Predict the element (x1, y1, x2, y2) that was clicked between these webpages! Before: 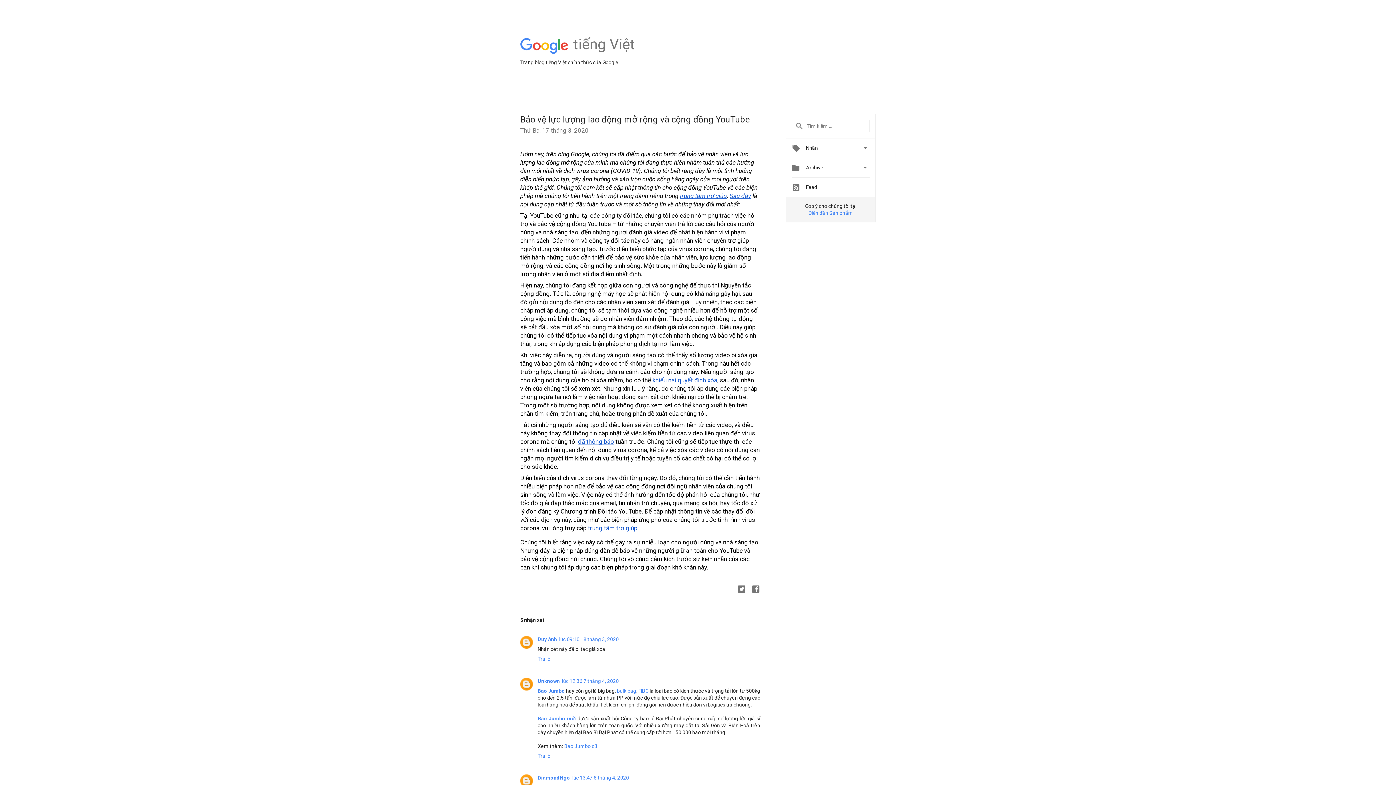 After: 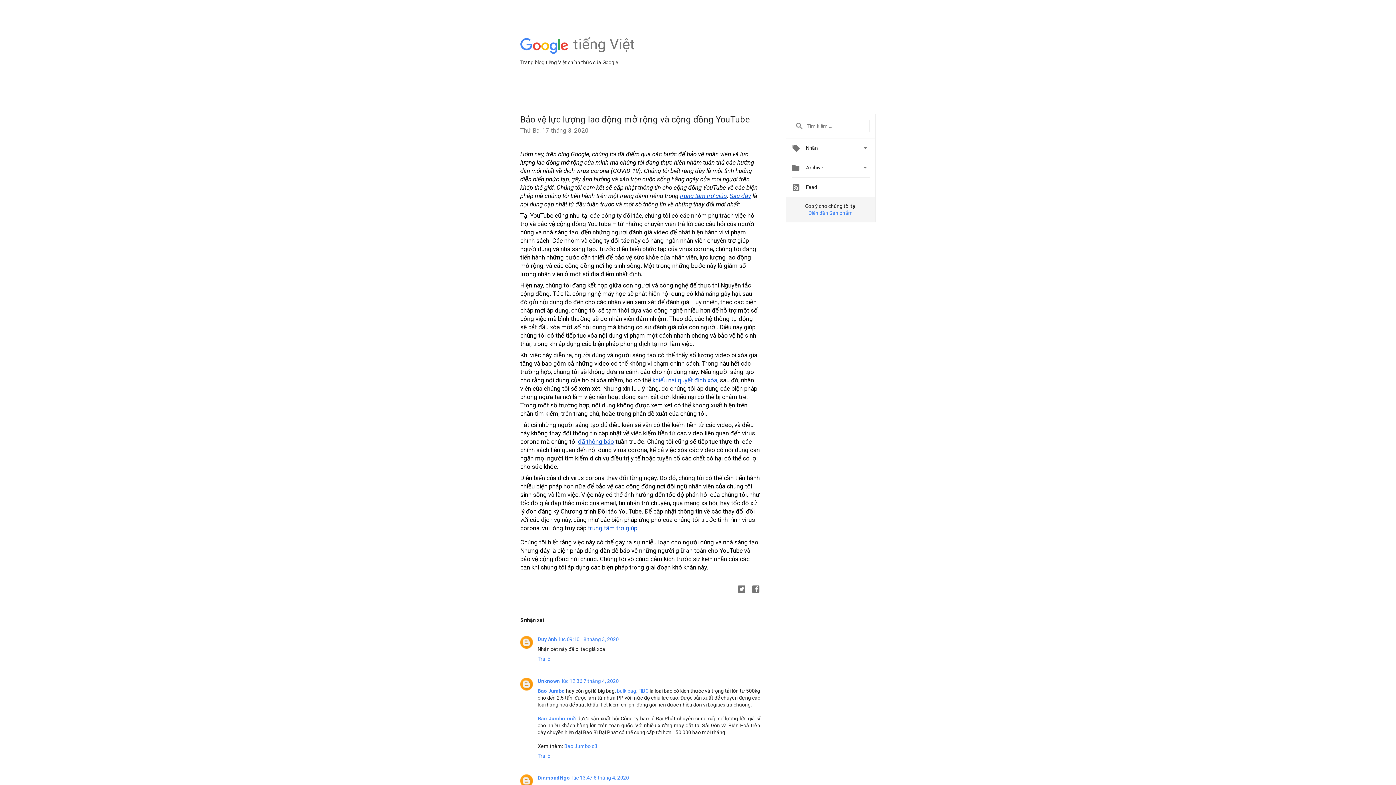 Action: bbox: (537, 688, 565, 694) label: Bao Jumbo